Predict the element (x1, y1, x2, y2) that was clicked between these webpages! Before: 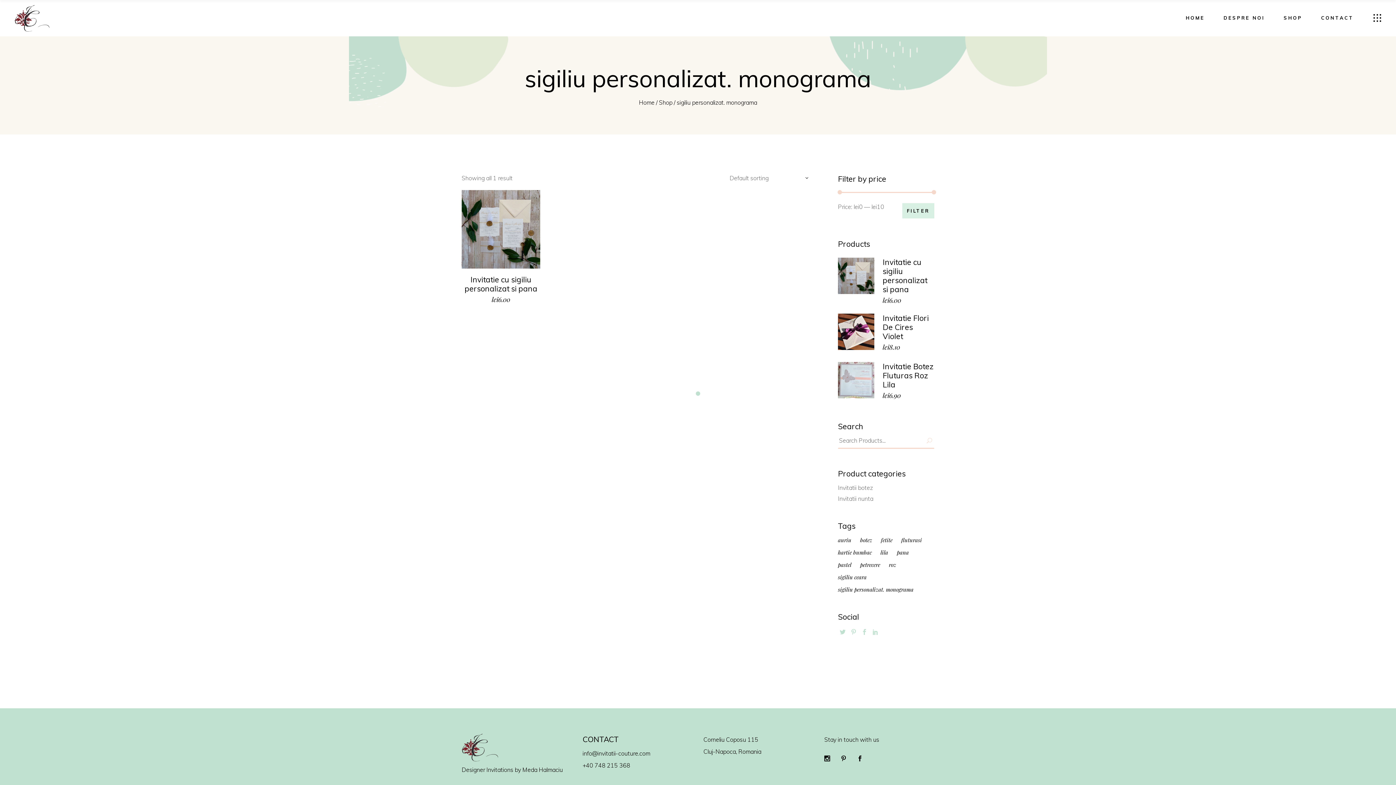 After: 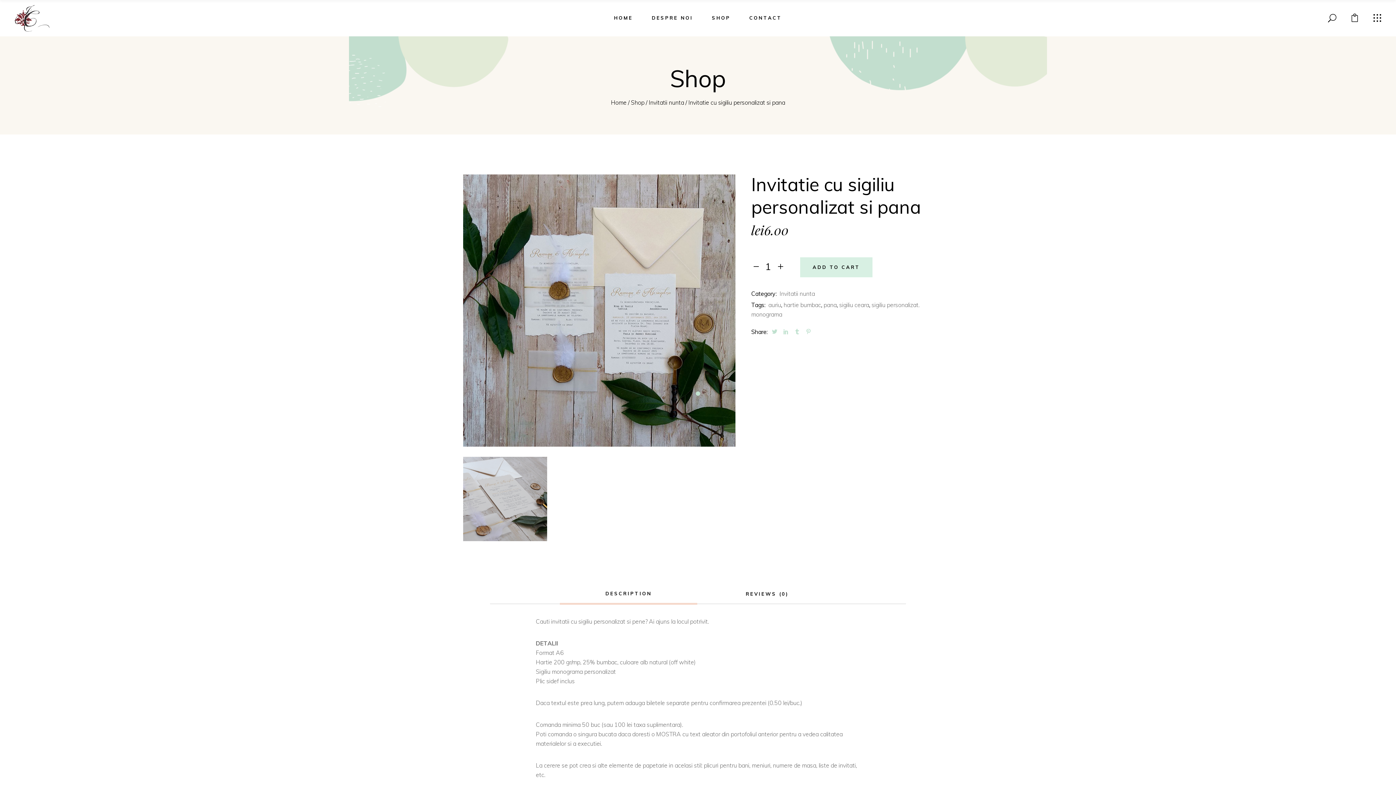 Action: bbox: (882, 257, 934, 294) label: Invitatie cu sigiliu personalizat si pana